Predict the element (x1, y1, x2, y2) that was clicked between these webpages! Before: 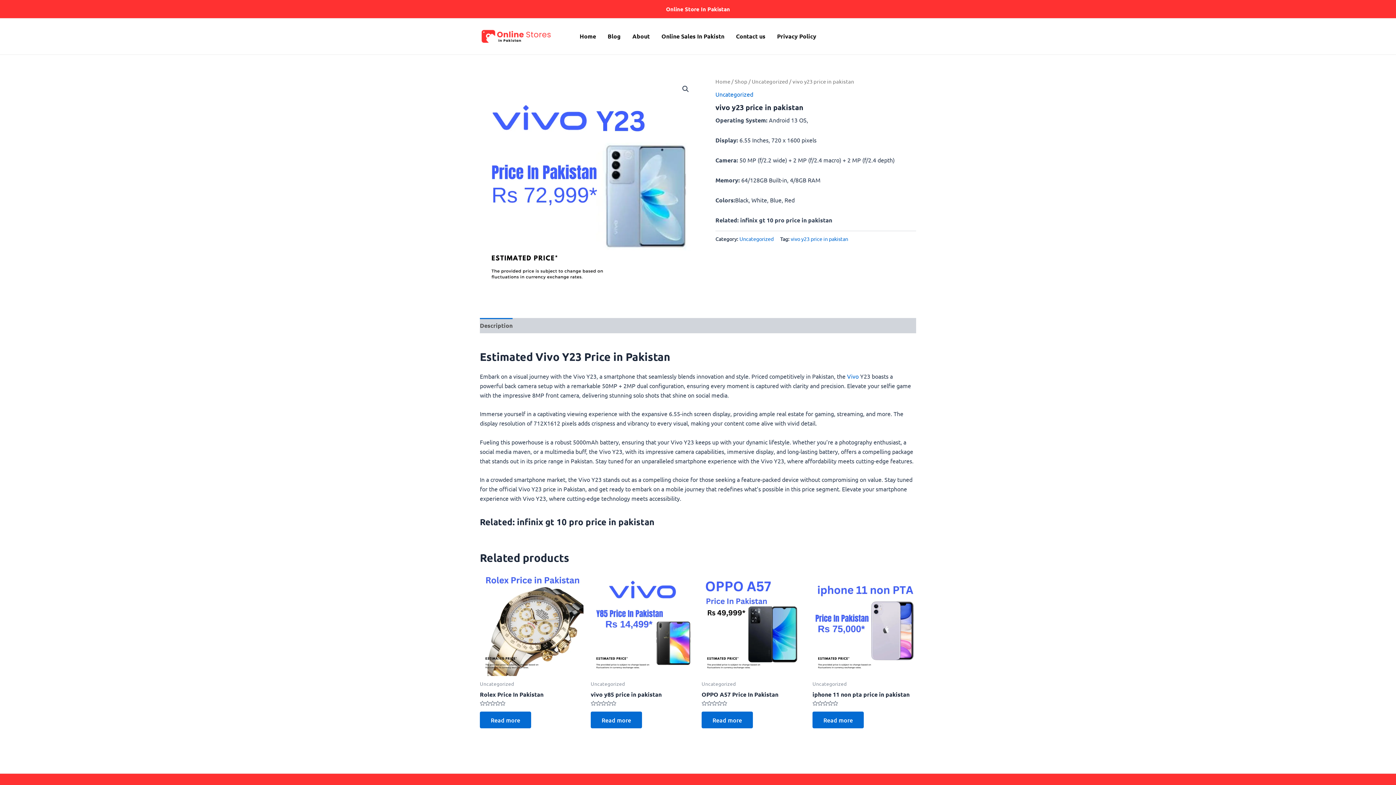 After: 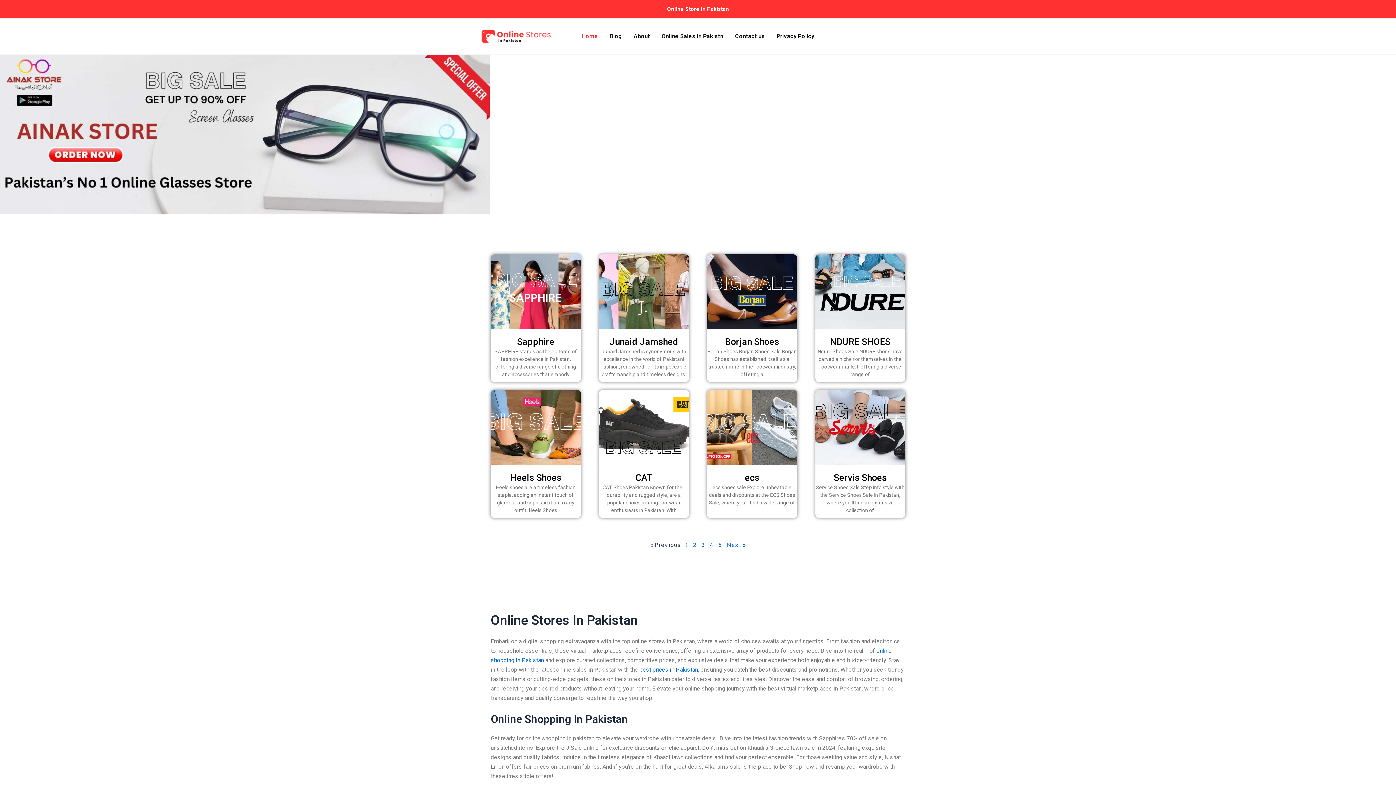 Action: label: Home bbox: (574, 21, 602, 51)